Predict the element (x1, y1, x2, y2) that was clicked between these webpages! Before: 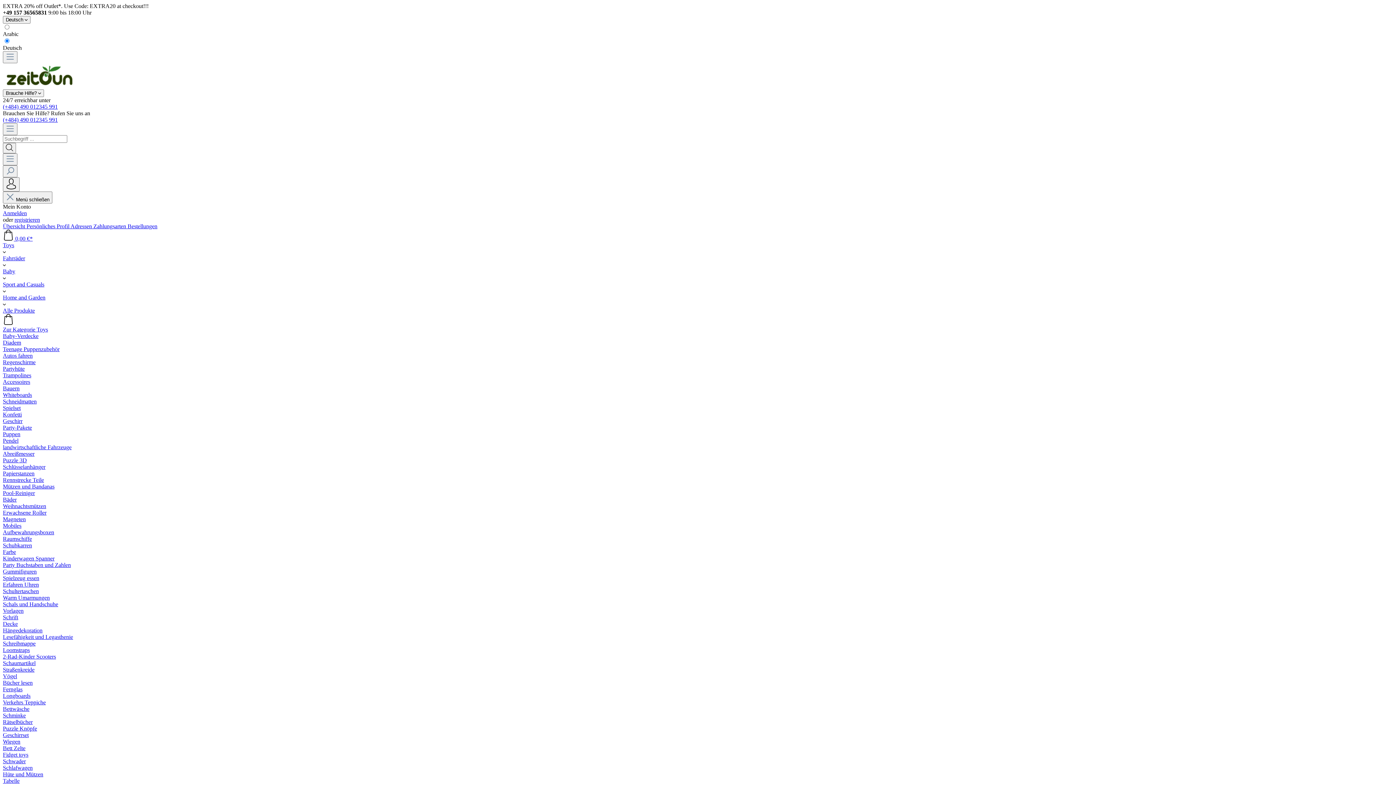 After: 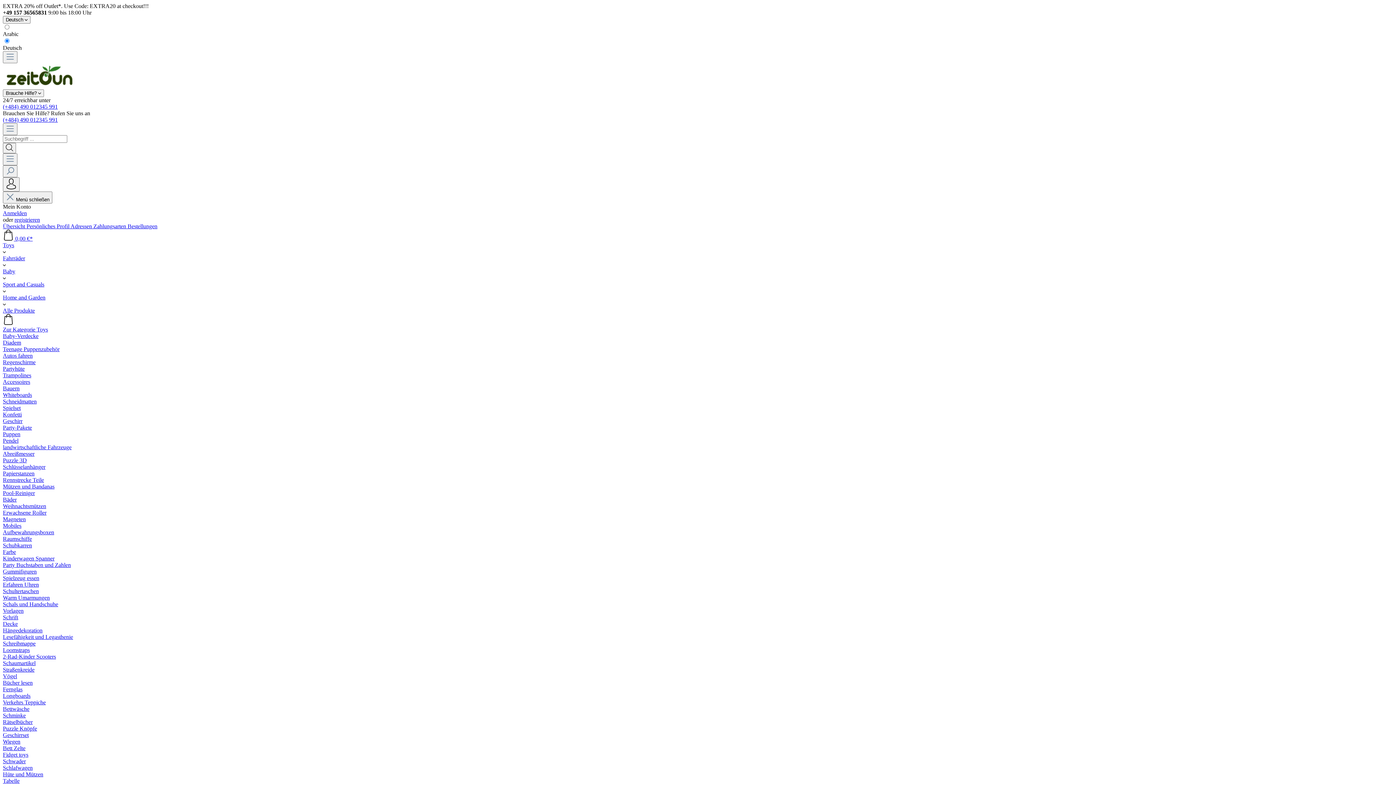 Action: label: Erfahren Uhren bbox: (2, 581, 38, 588)